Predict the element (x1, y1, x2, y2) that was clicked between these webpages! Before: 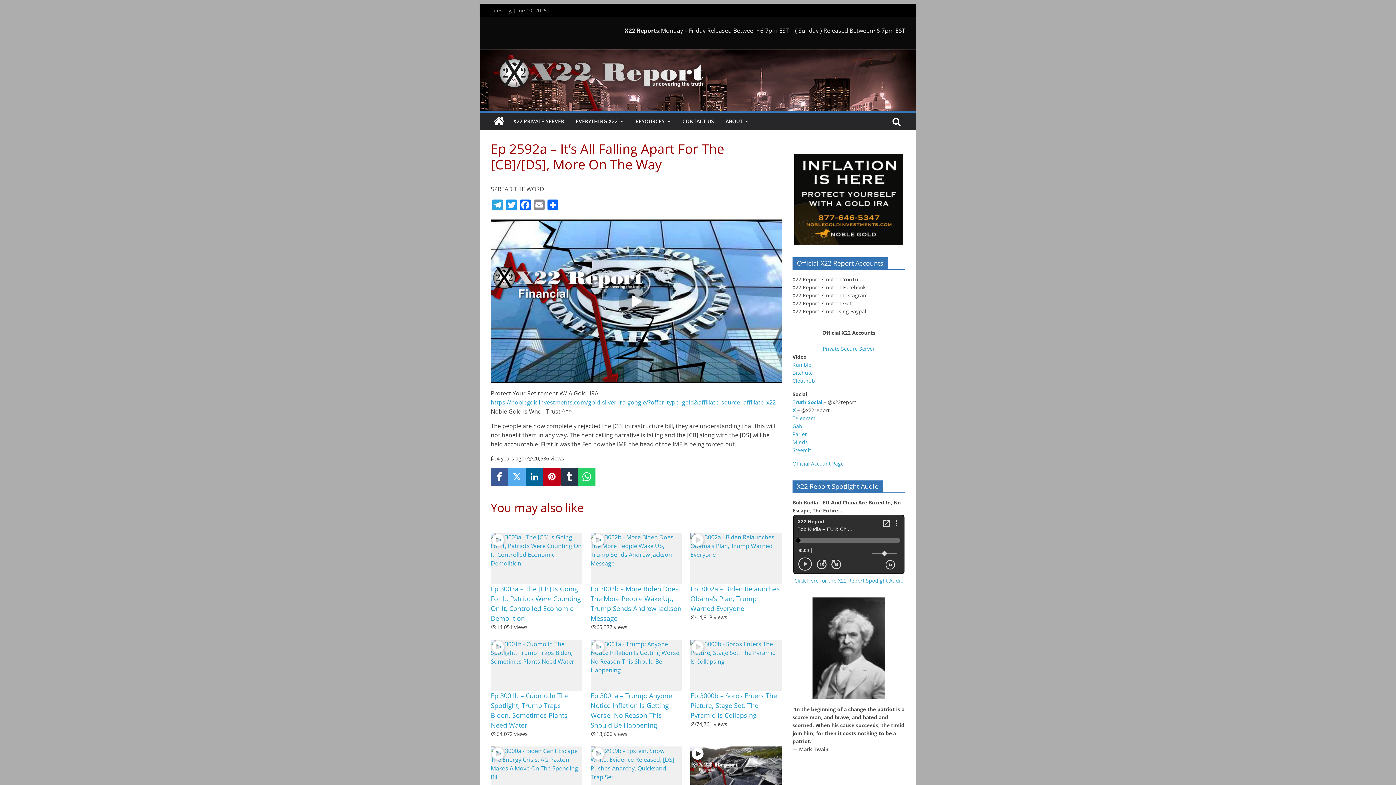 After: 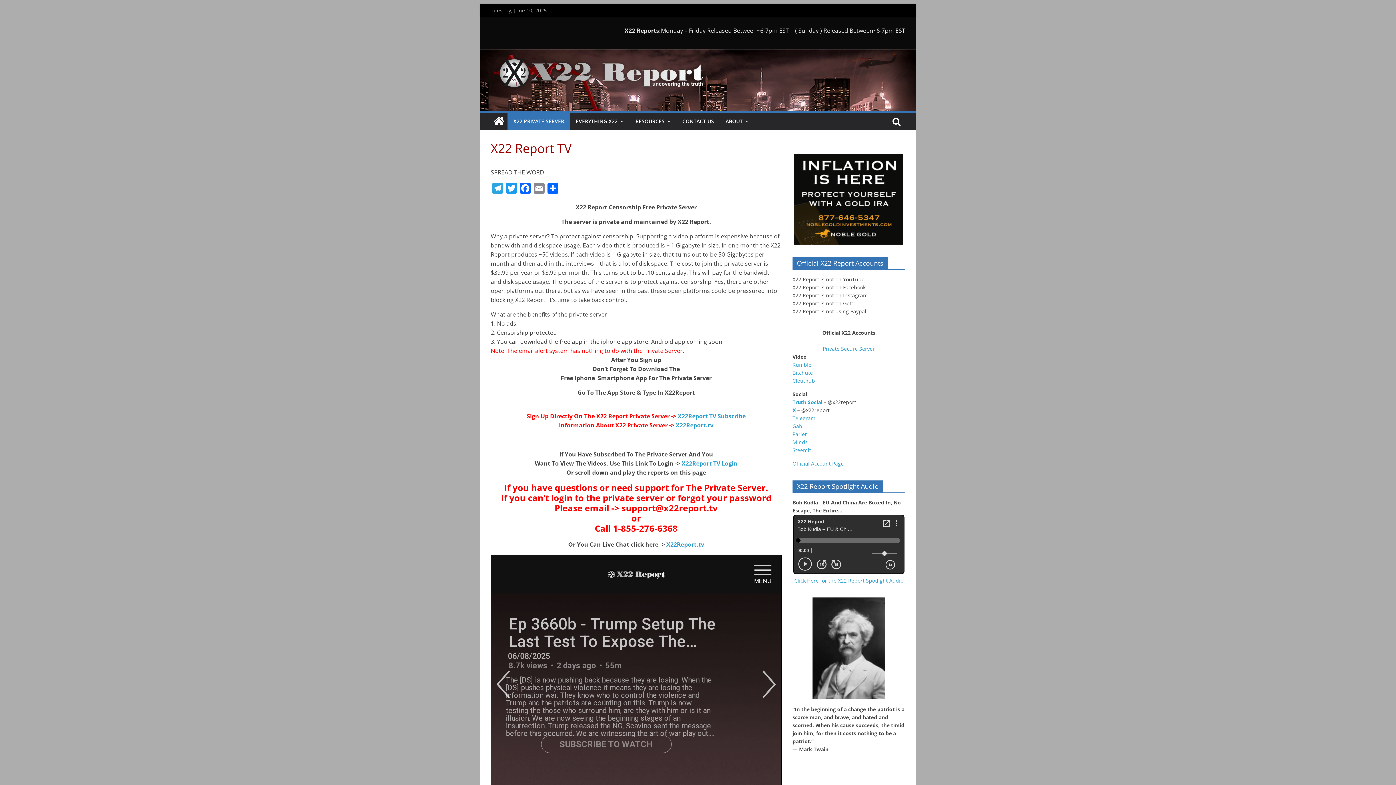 Action: label: X22 PRIVATE SERVER bbox: (507, 112, 570, 130)